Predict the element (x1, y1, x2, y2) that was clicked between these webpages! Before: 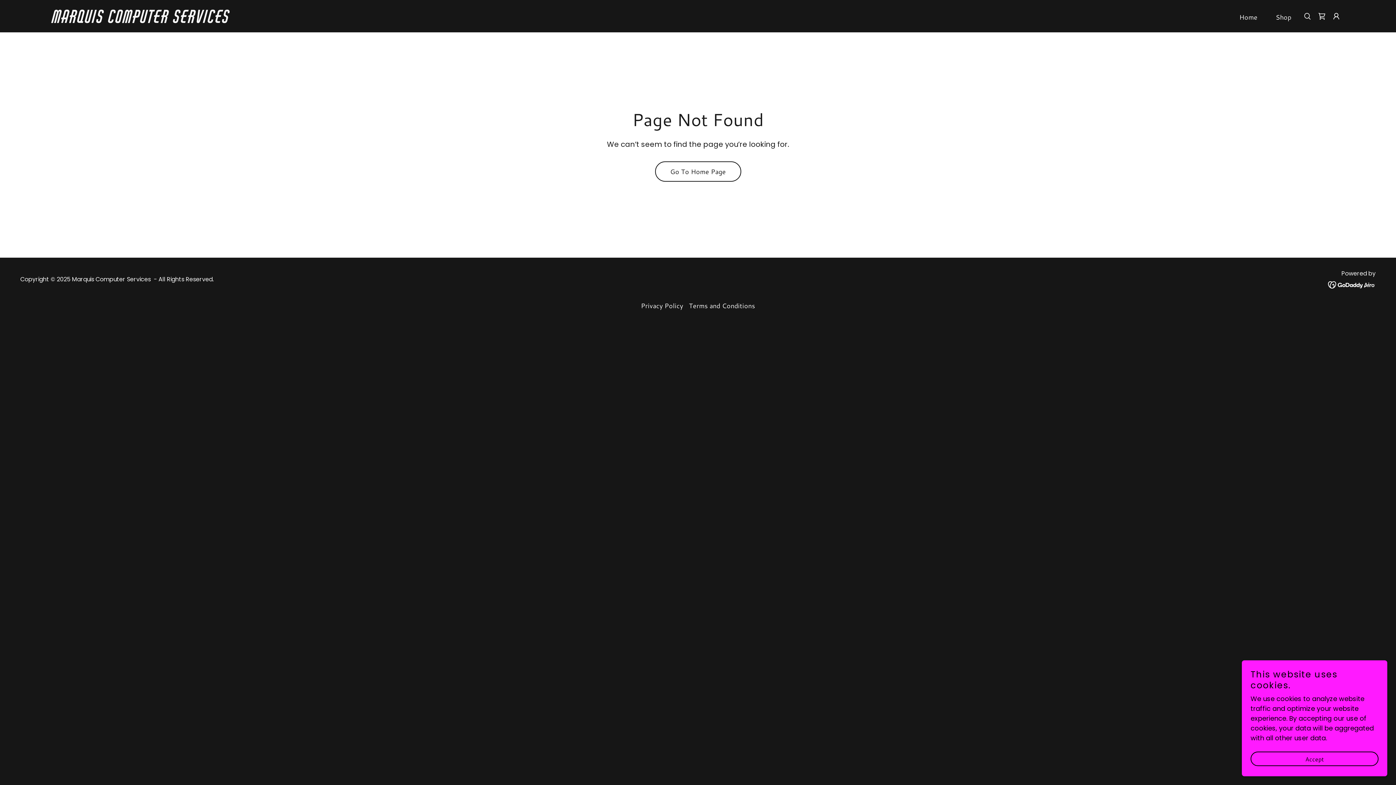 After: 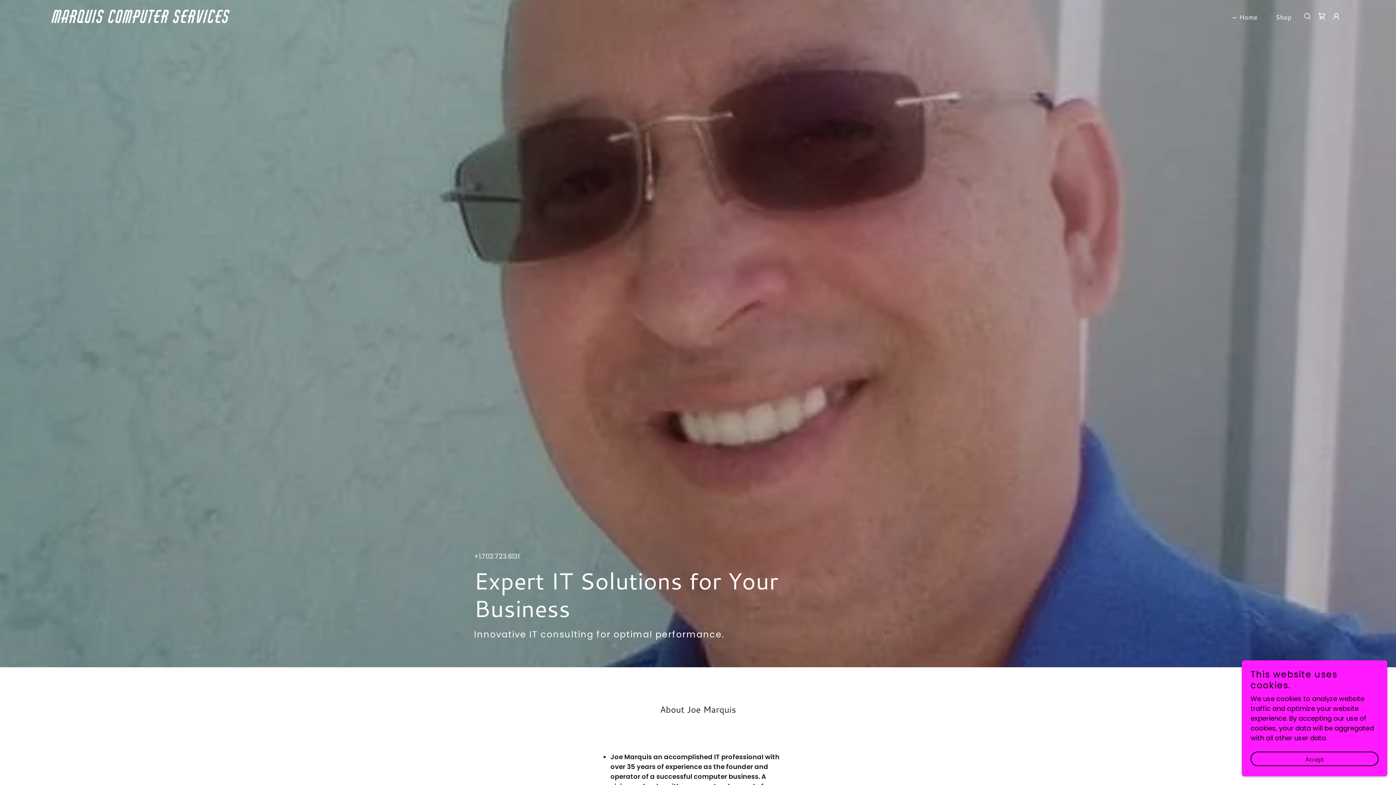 Action: bbox: (1230, 10, 1259, 23) label: Home